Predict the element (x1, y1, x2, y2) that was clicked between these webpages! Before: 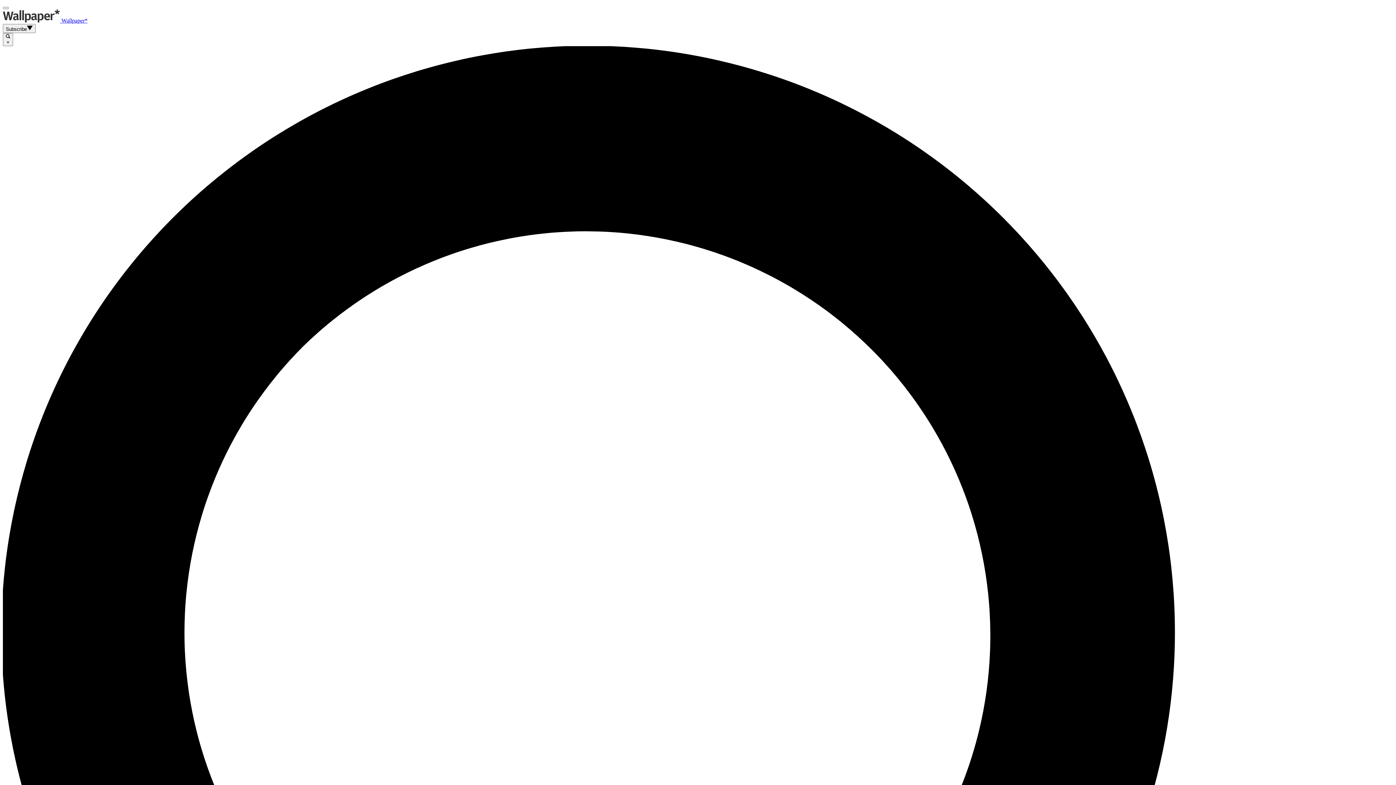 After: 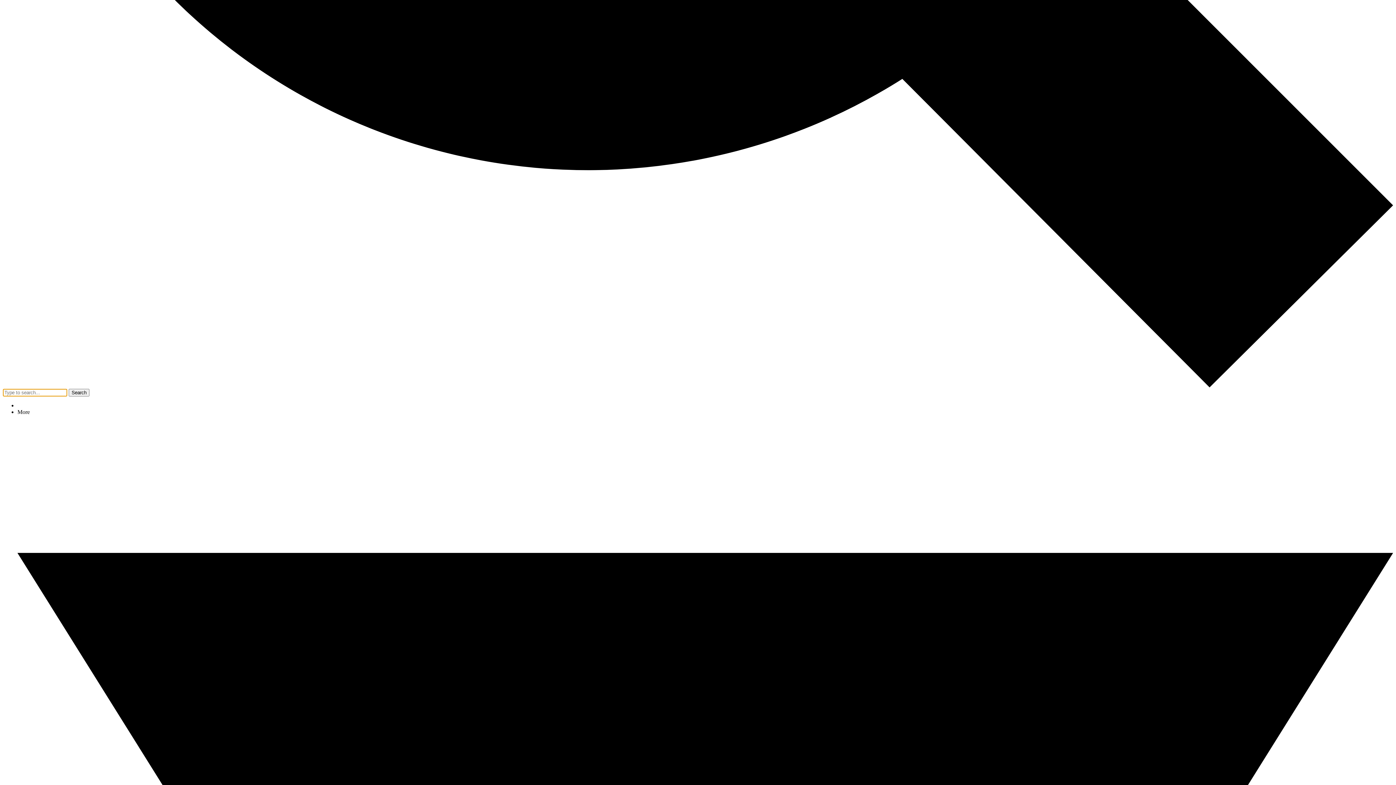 Action: bbox: (2, 6, 8, 9)